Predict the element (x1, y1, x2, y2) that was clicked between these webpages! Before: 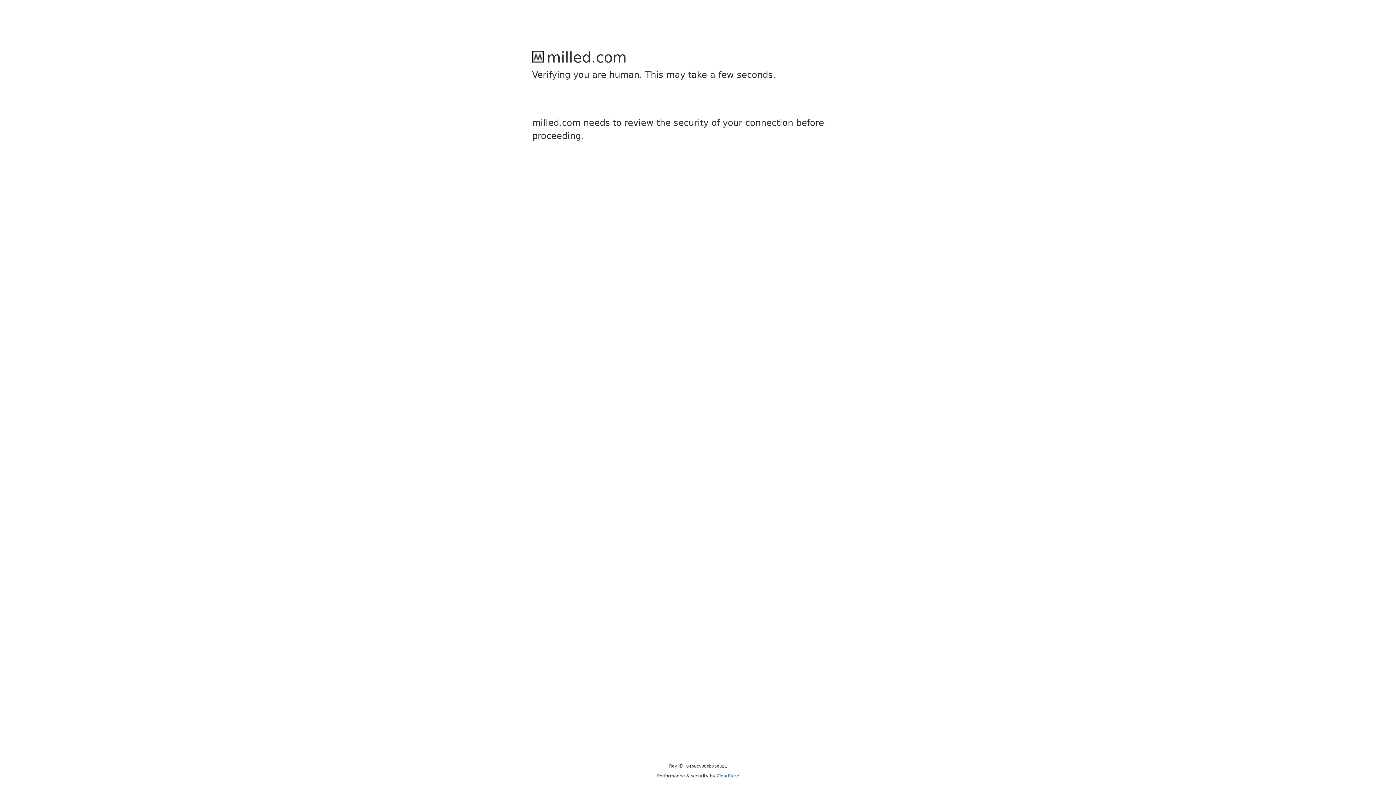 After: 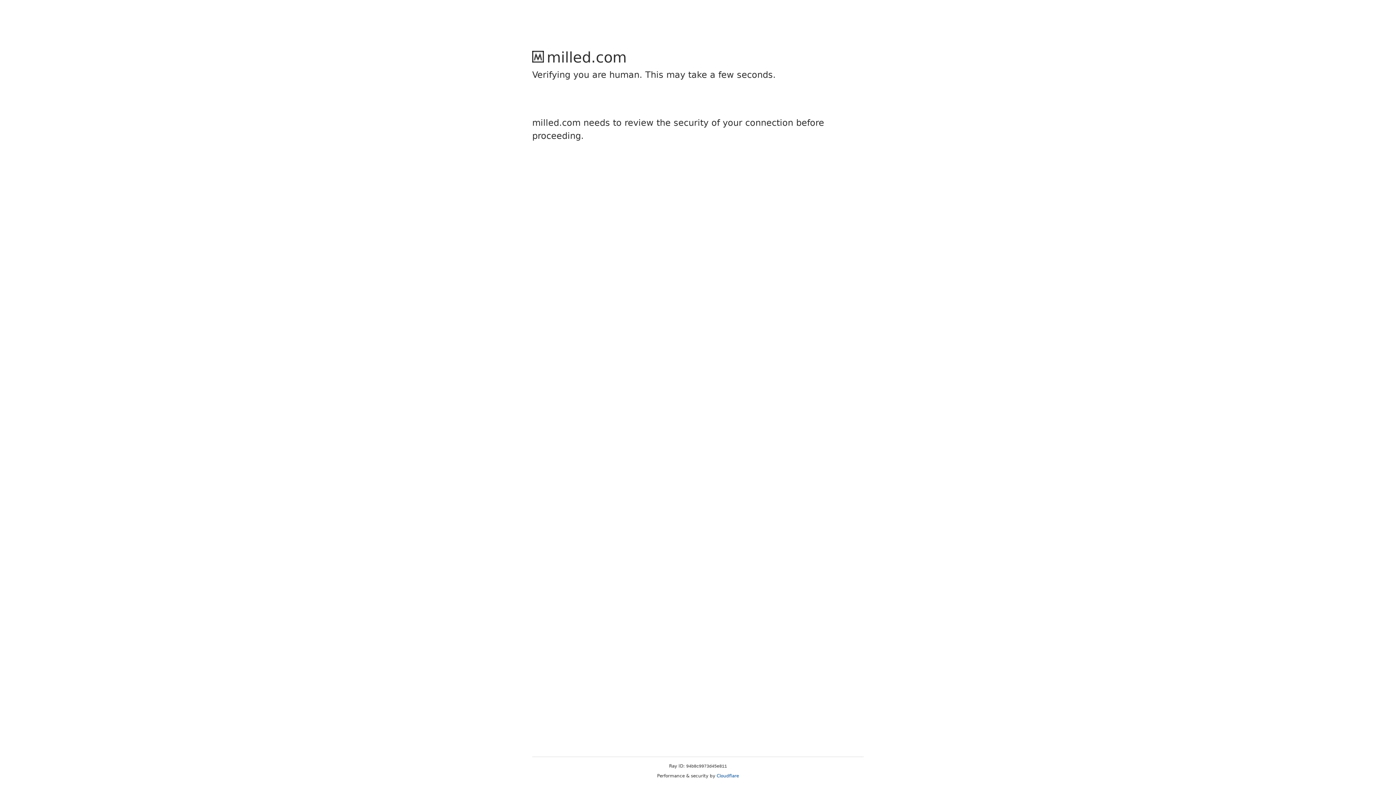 Action: bbox: (716, 773, 739, 778) label: Cloudflare